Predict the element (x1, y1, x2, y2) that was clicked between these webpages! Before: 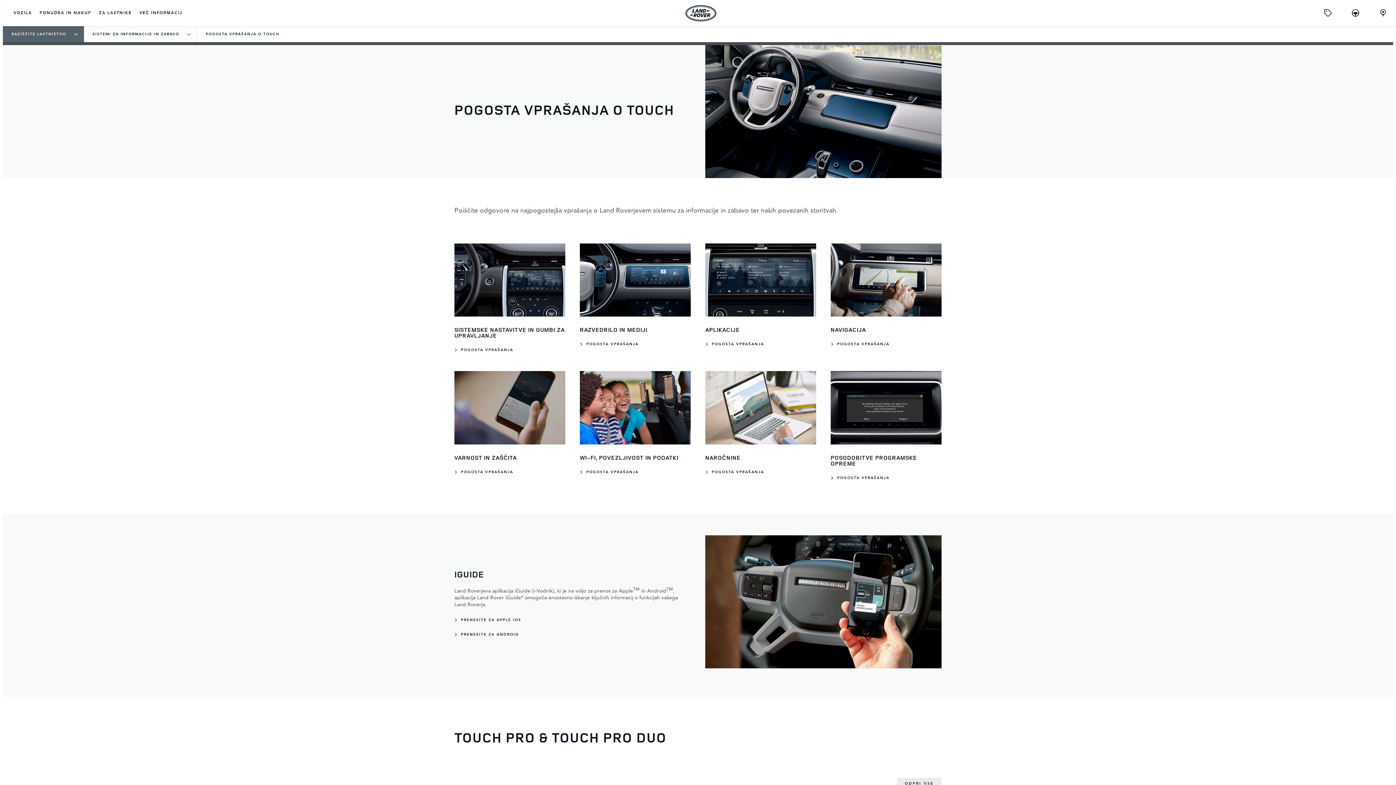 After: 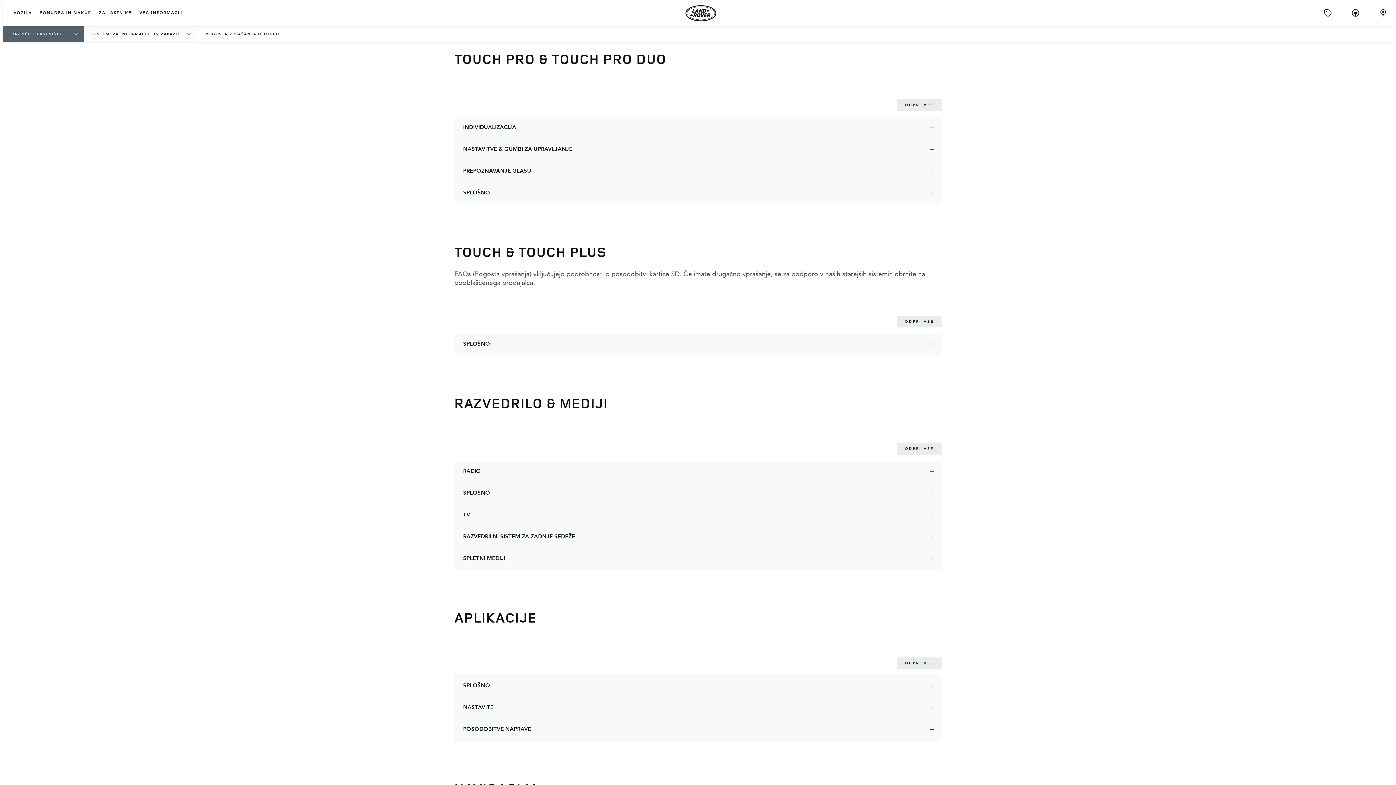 Action: bbox: (454, 243, 565, 316)